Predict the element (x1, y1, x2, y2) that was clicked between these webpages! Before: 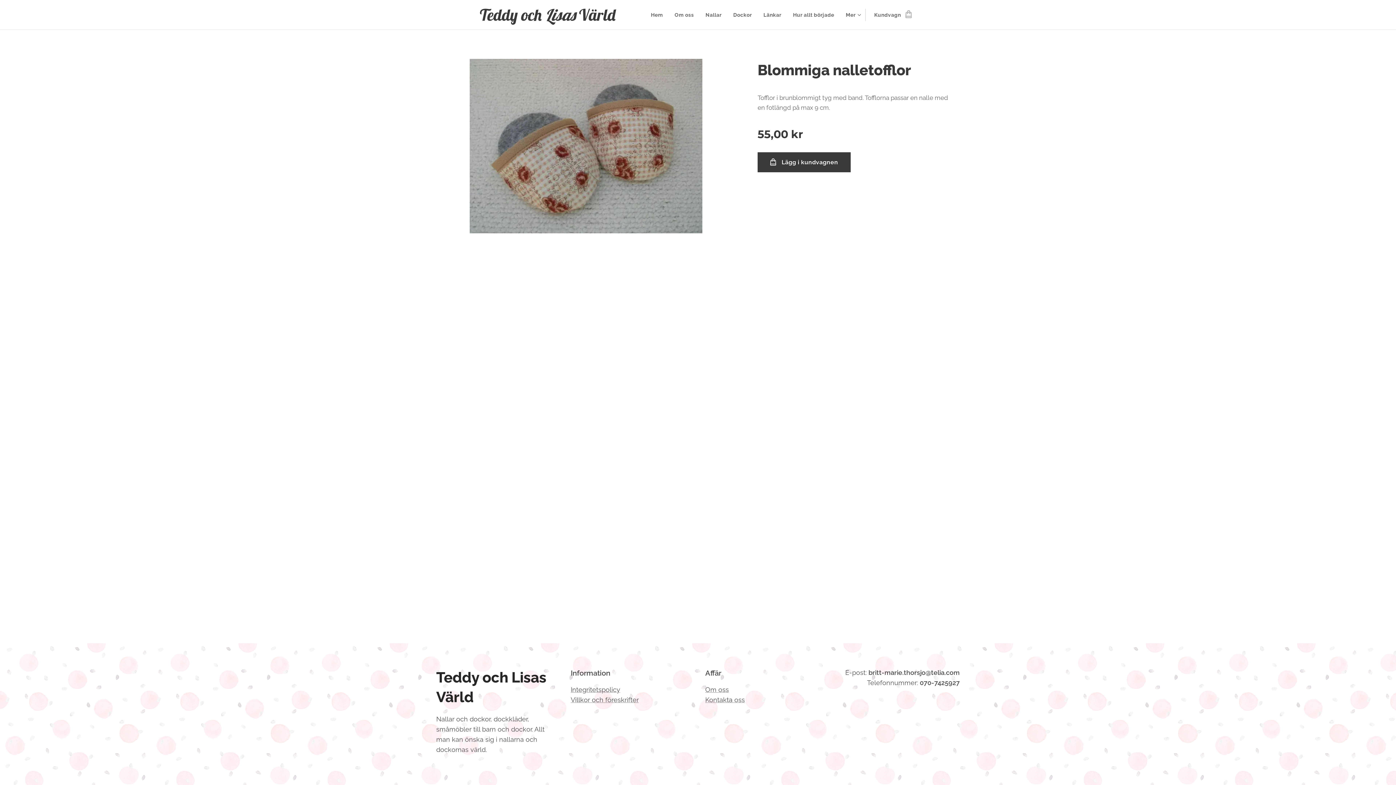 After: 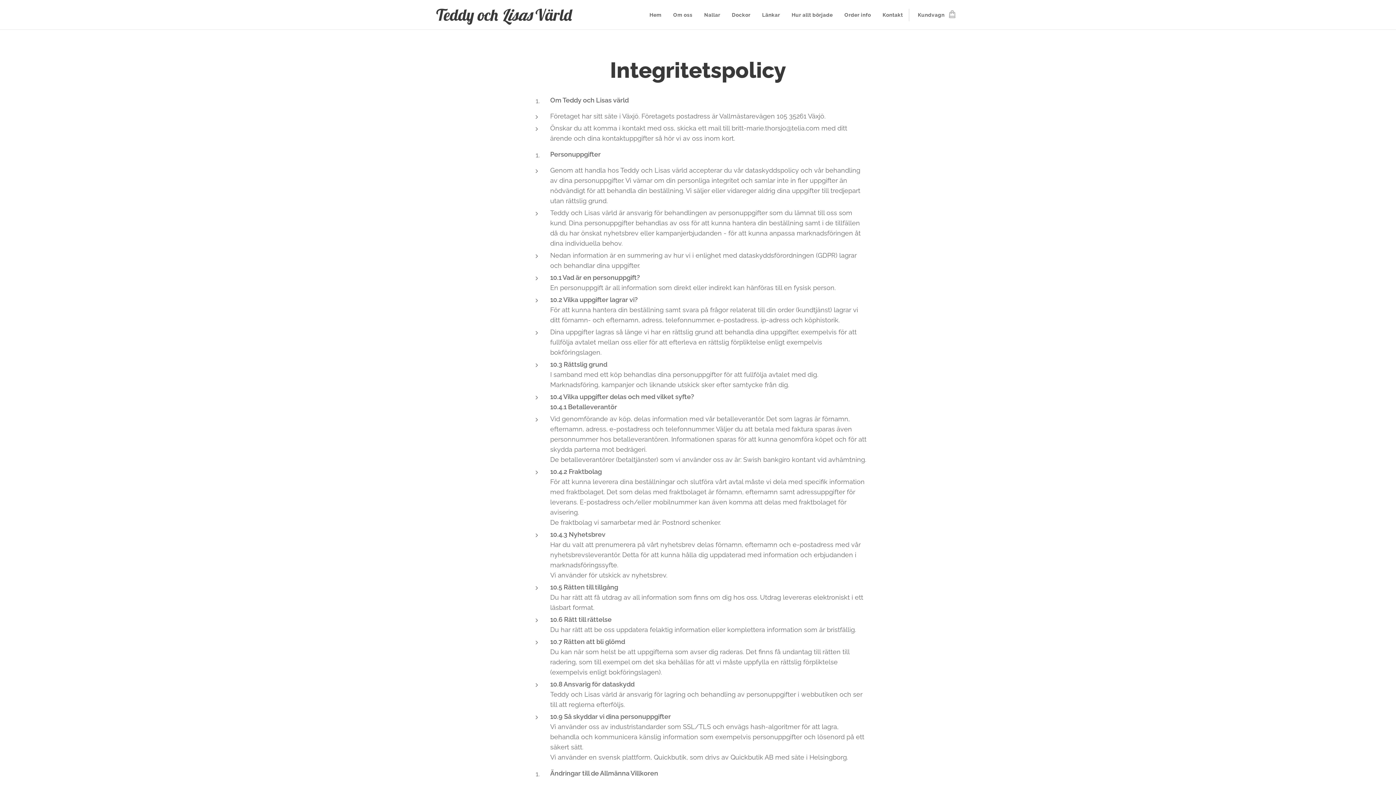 Action: bbox: (570, 686, 620, 693) label: Integritetspolicy